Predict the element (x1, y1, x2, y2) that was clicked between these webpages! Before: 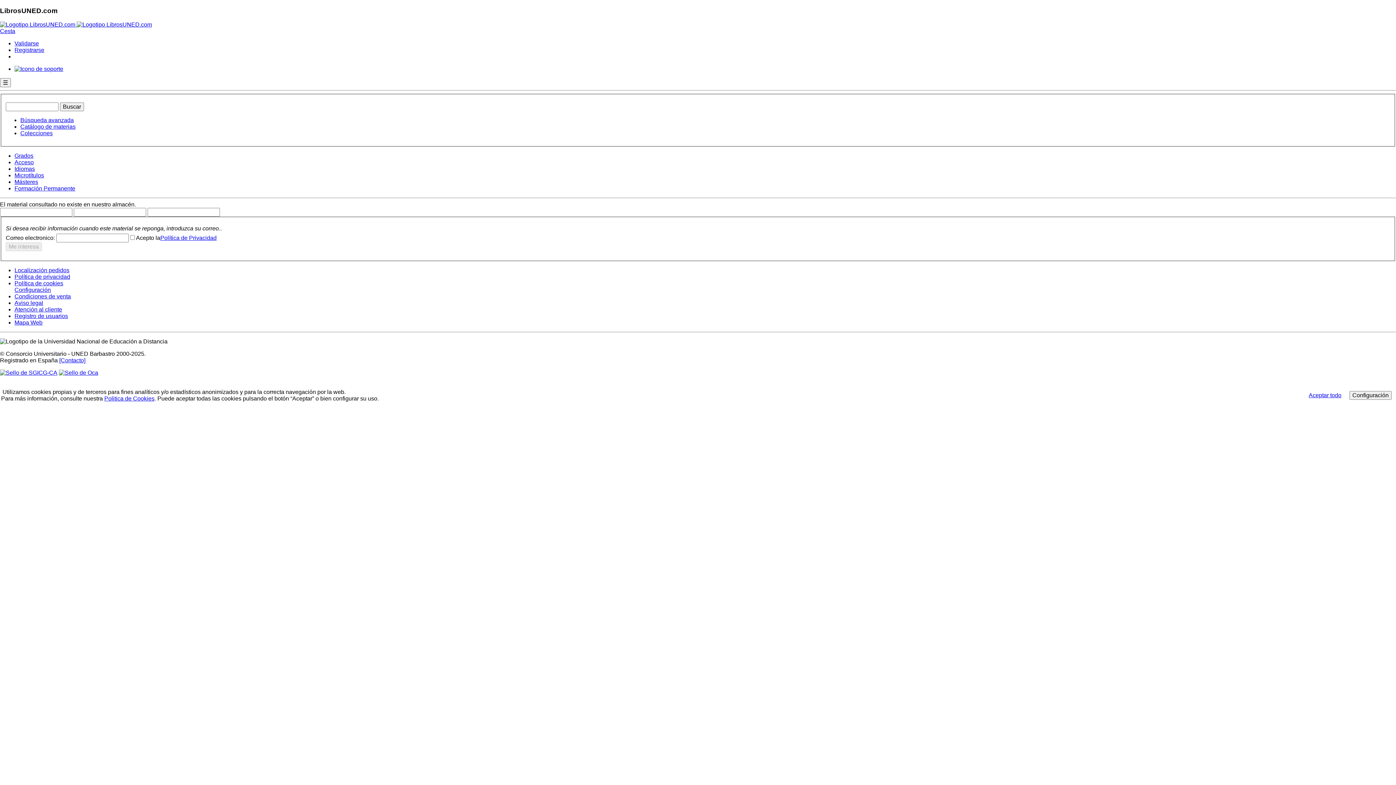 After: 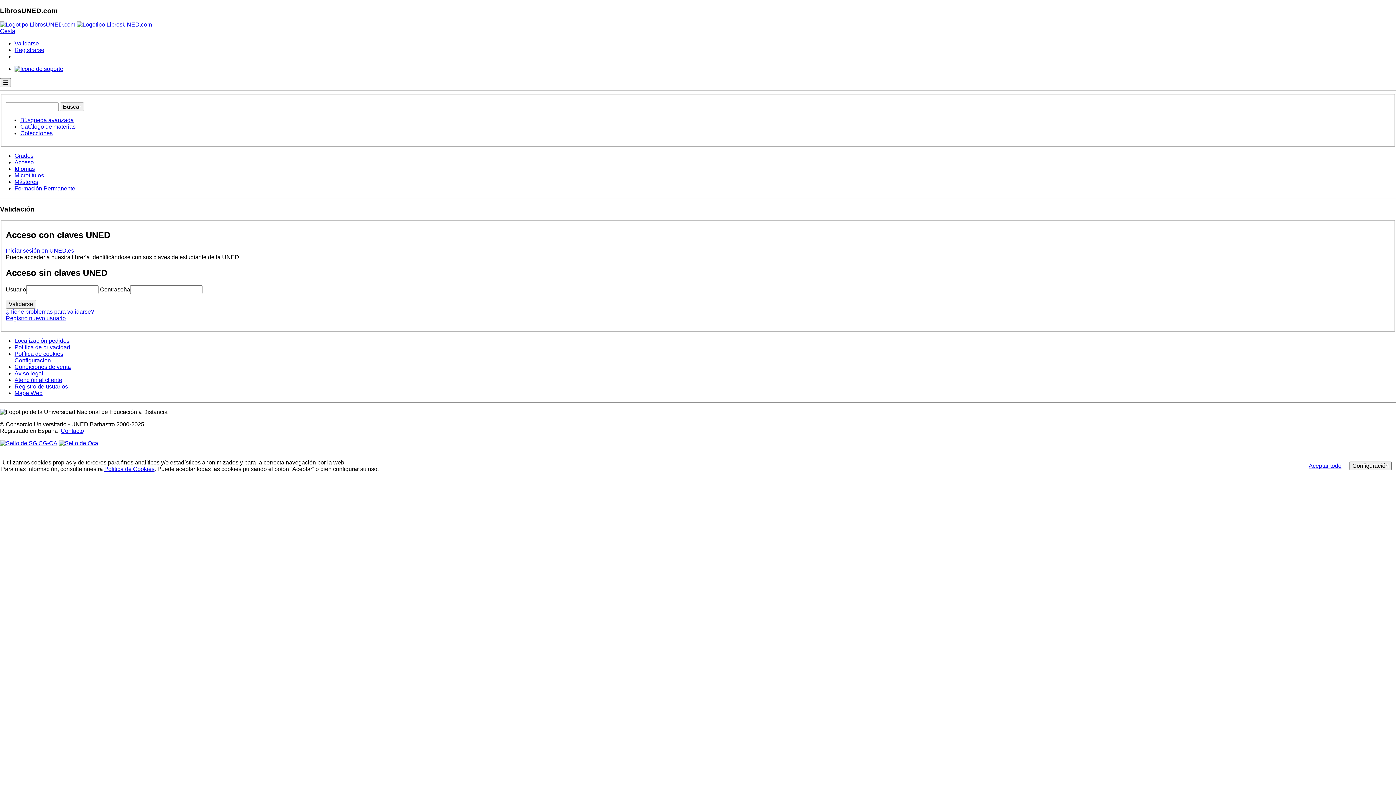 Action: bbox: (14, 40, 38, 46) label: Validarse